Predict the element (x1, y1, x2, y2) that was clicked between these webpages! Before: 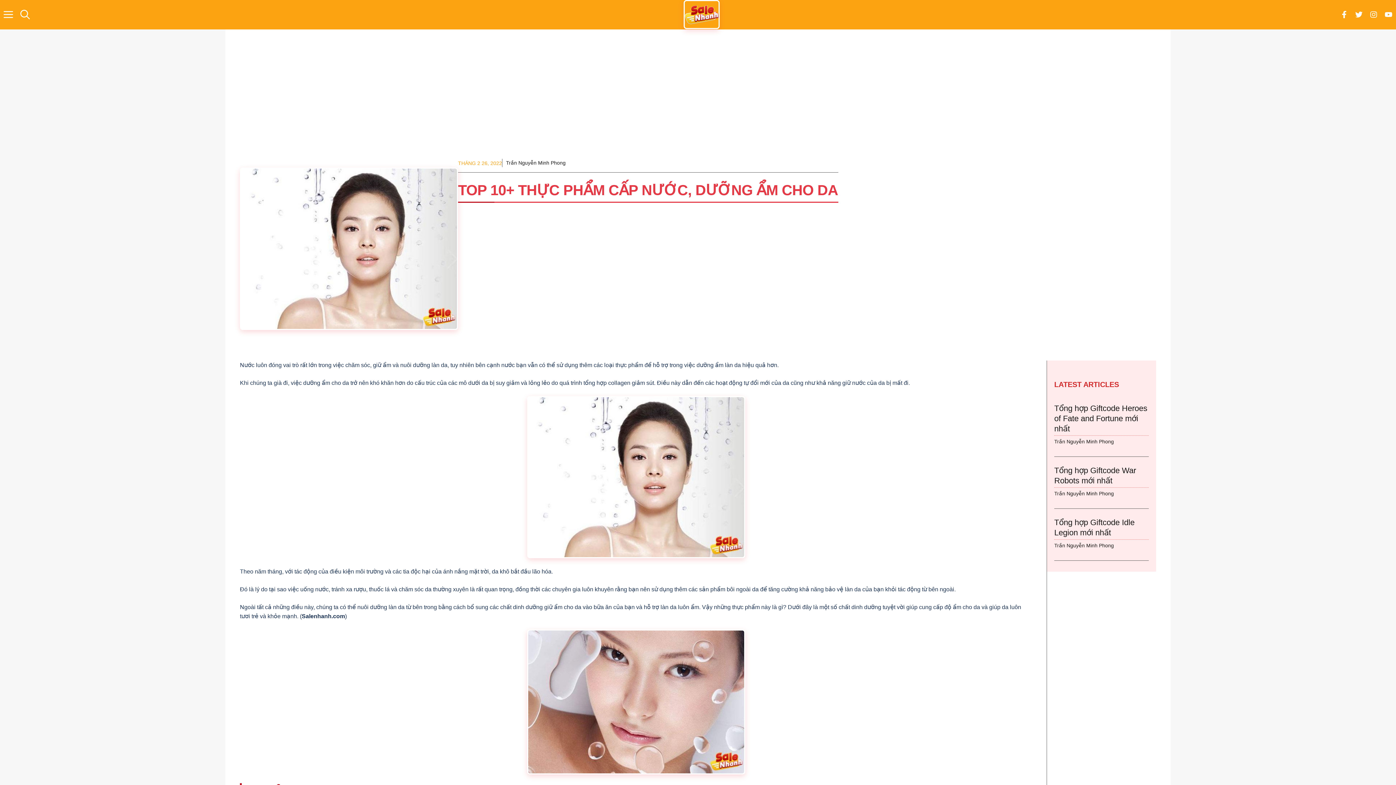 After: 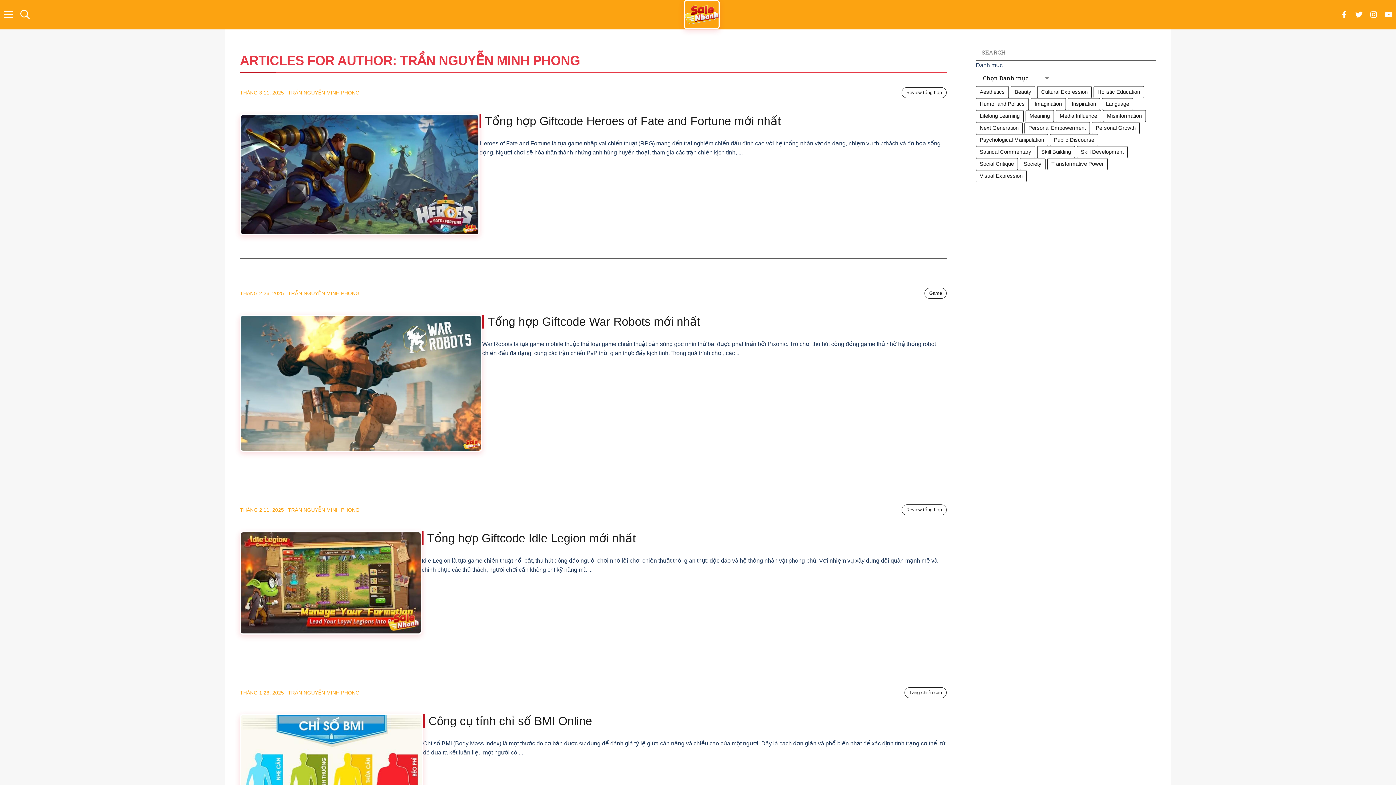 Action: bbox: (1054, 542, 1114, 548) label: Trần Nguyễn Minh Phong